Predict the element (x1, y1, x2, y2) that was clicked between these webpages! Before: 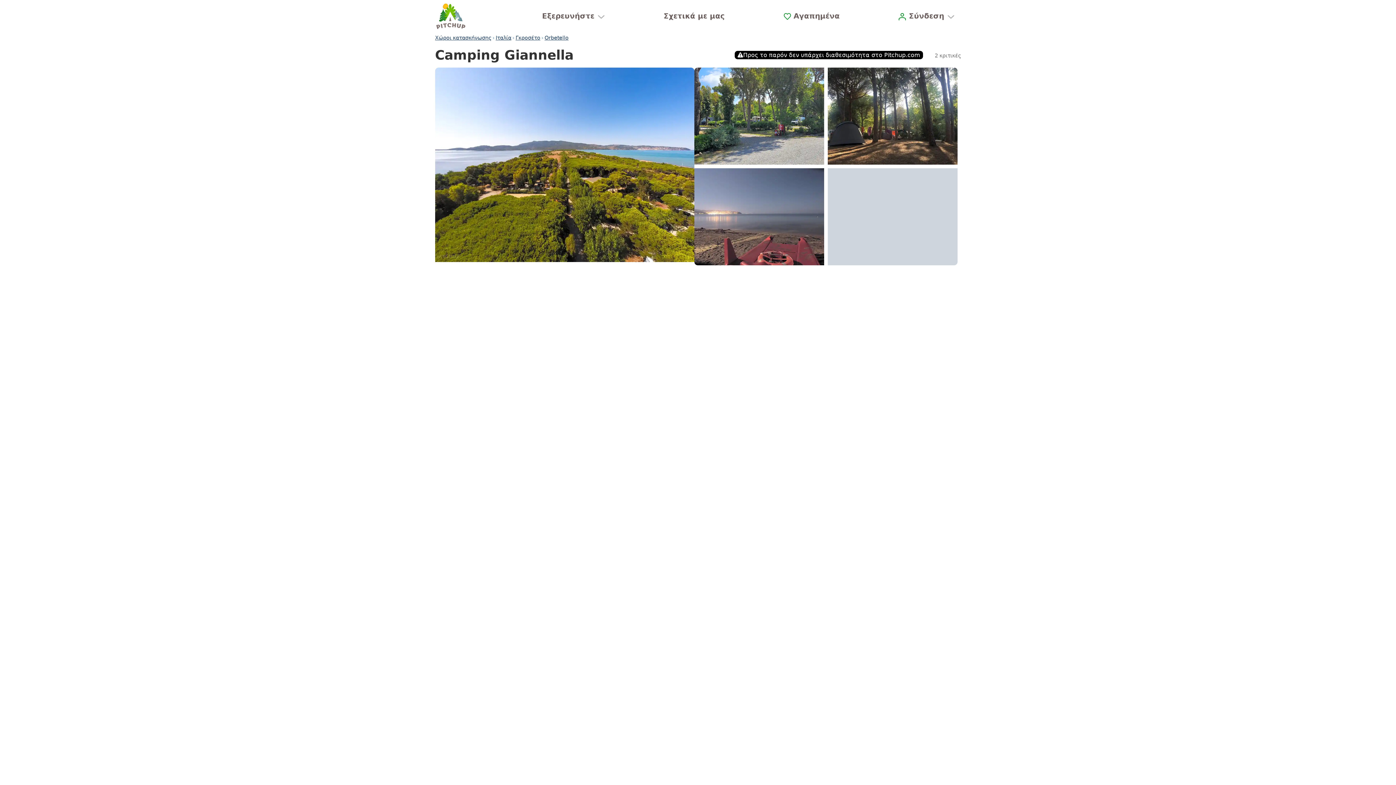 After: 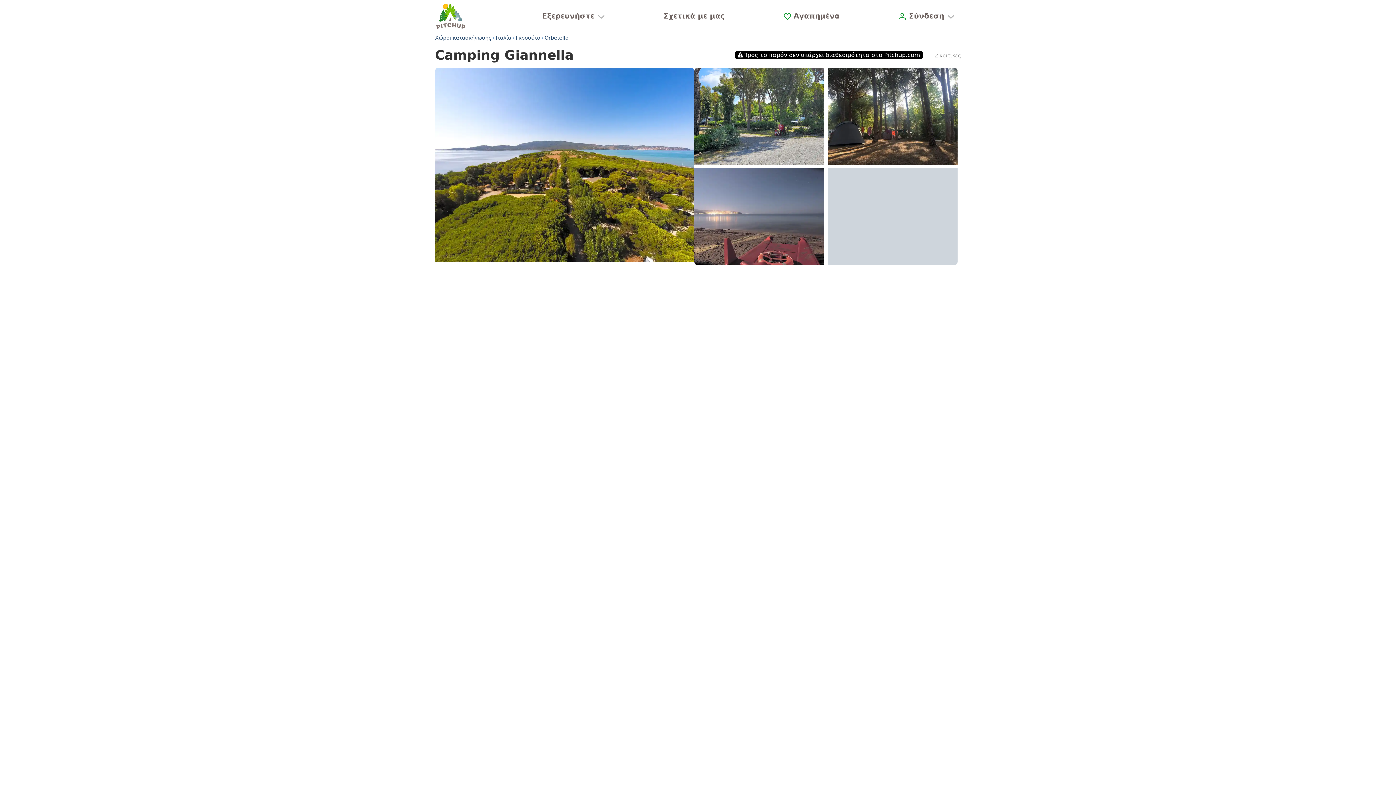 Action: label: Σχετικά με μας bbox: (657, 8, 731, 24)